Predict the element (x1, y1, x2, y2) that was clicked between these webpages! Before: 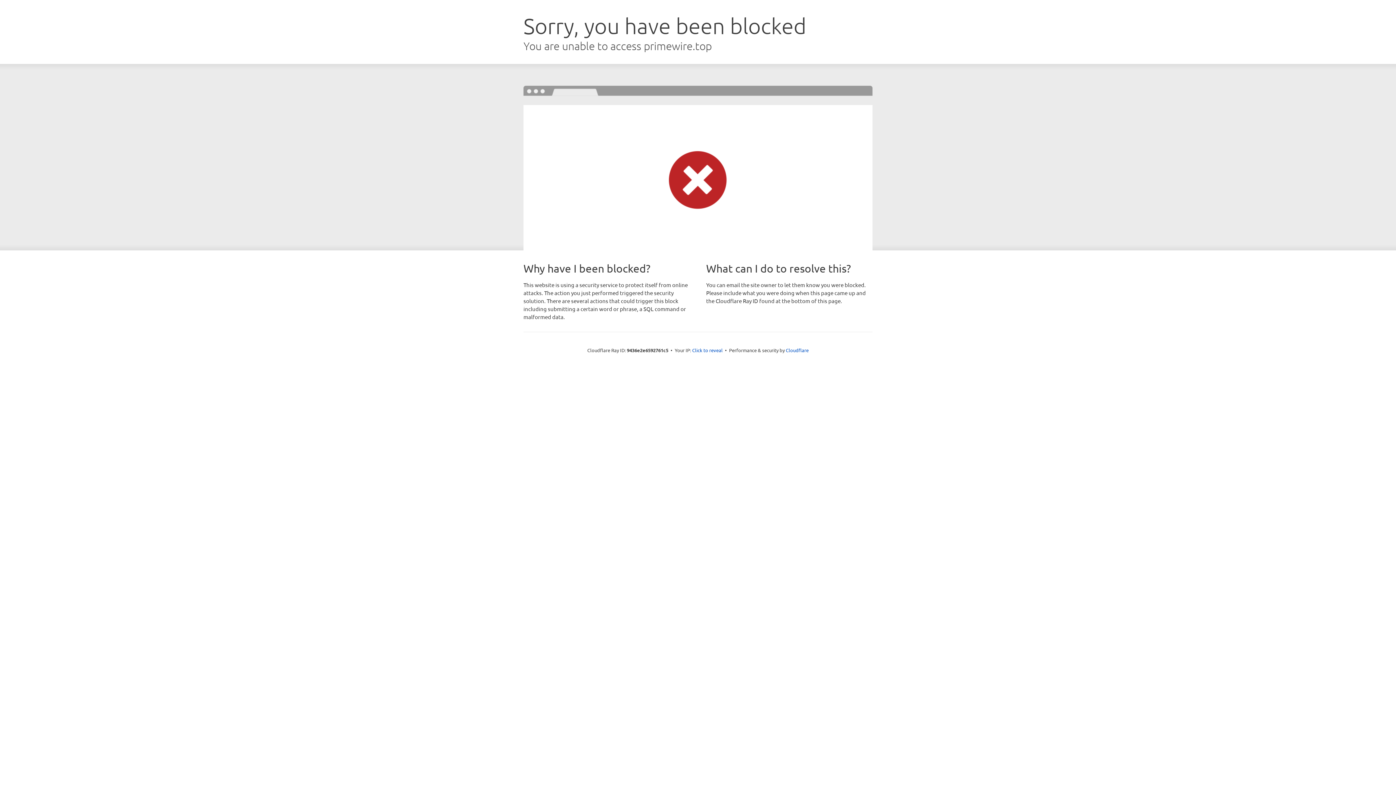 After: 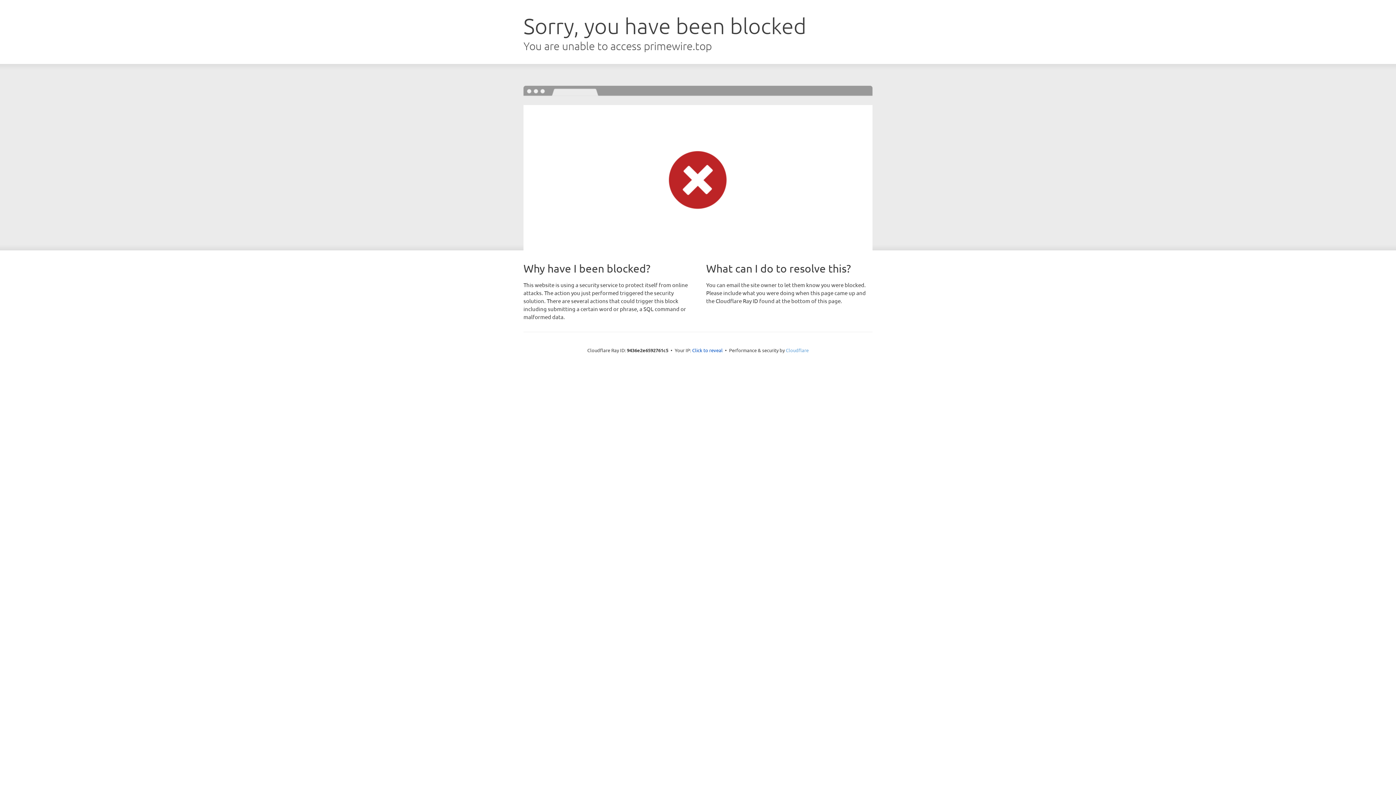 Action: bbox: (786, 347, 808, 353) label: Cloudflare